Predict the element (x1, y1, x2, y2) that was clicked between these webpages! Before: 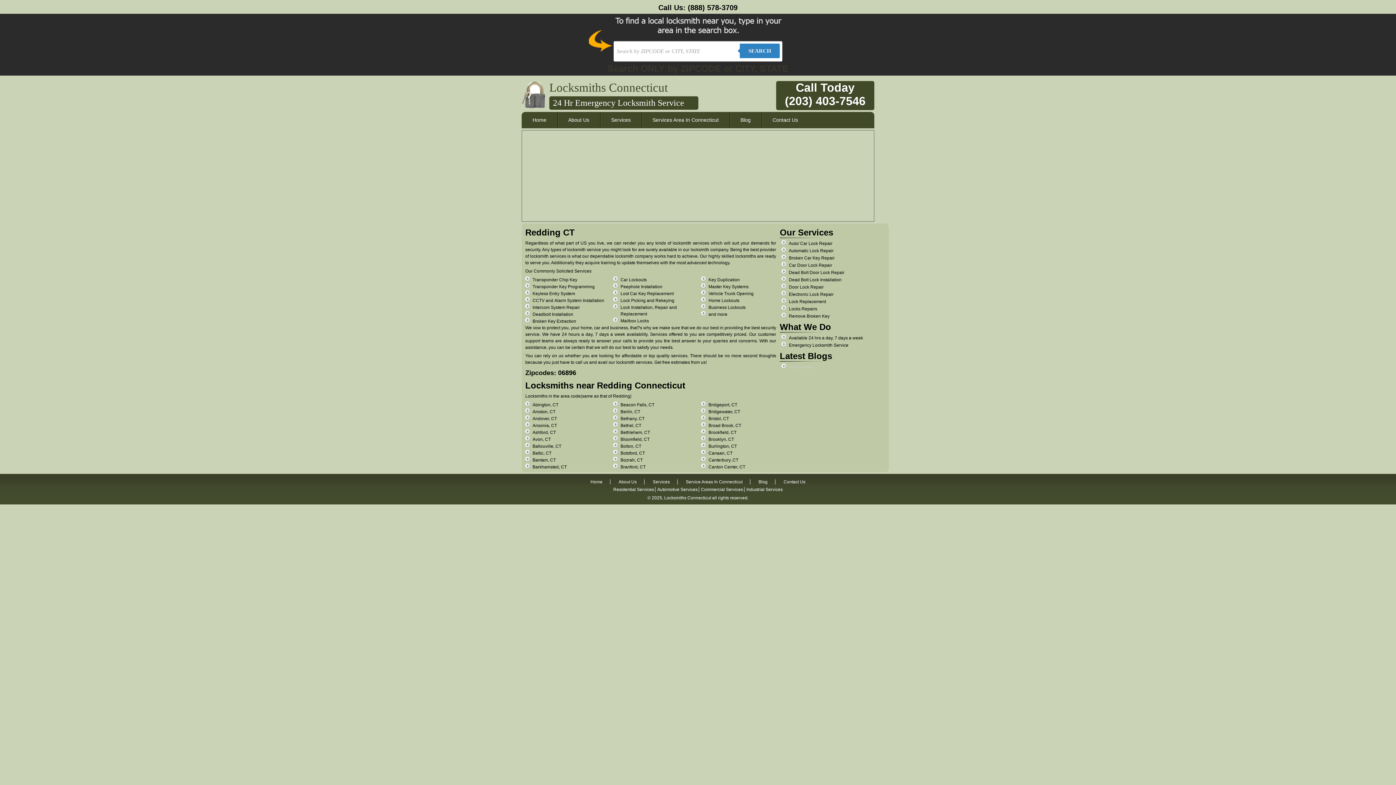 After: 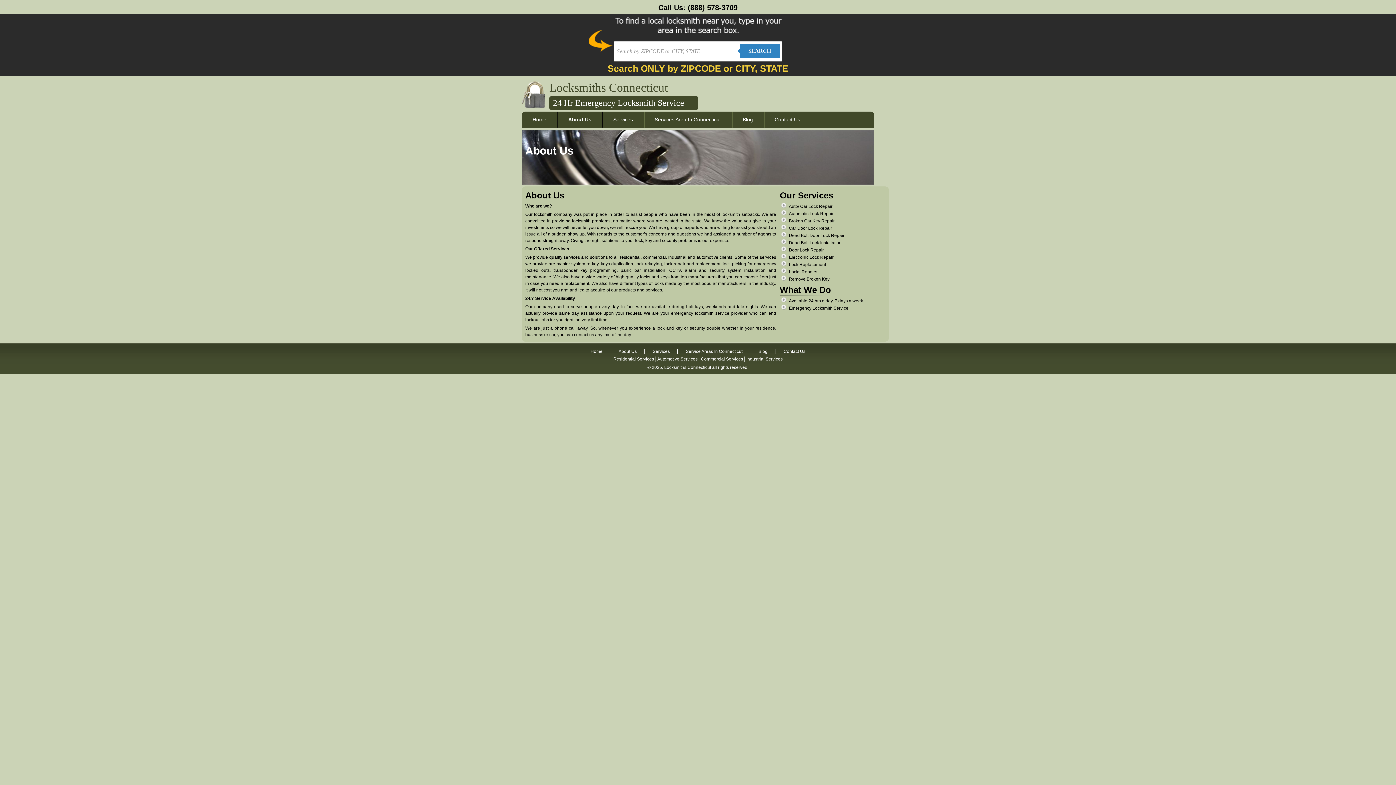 Action: bbox: (611, 479, 644, 484) label: About Us